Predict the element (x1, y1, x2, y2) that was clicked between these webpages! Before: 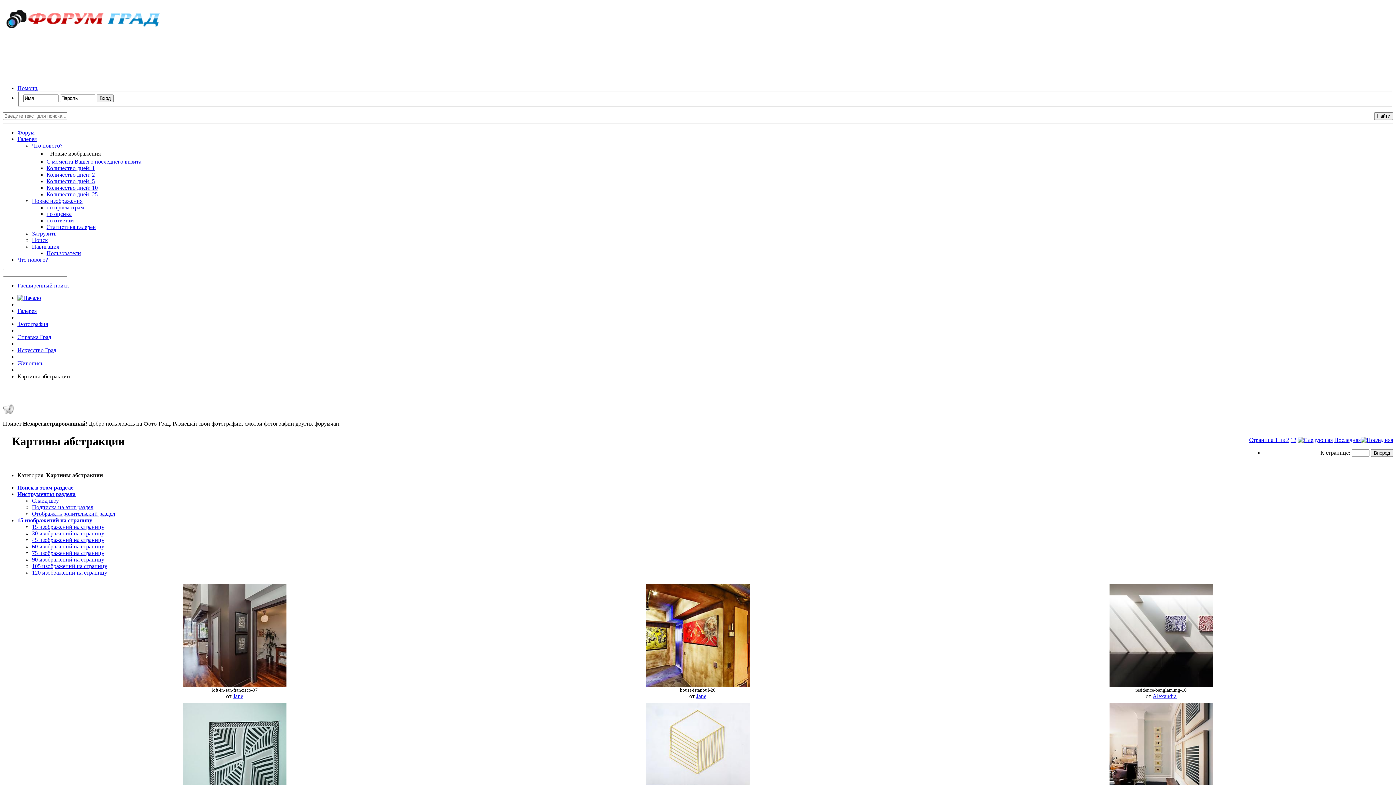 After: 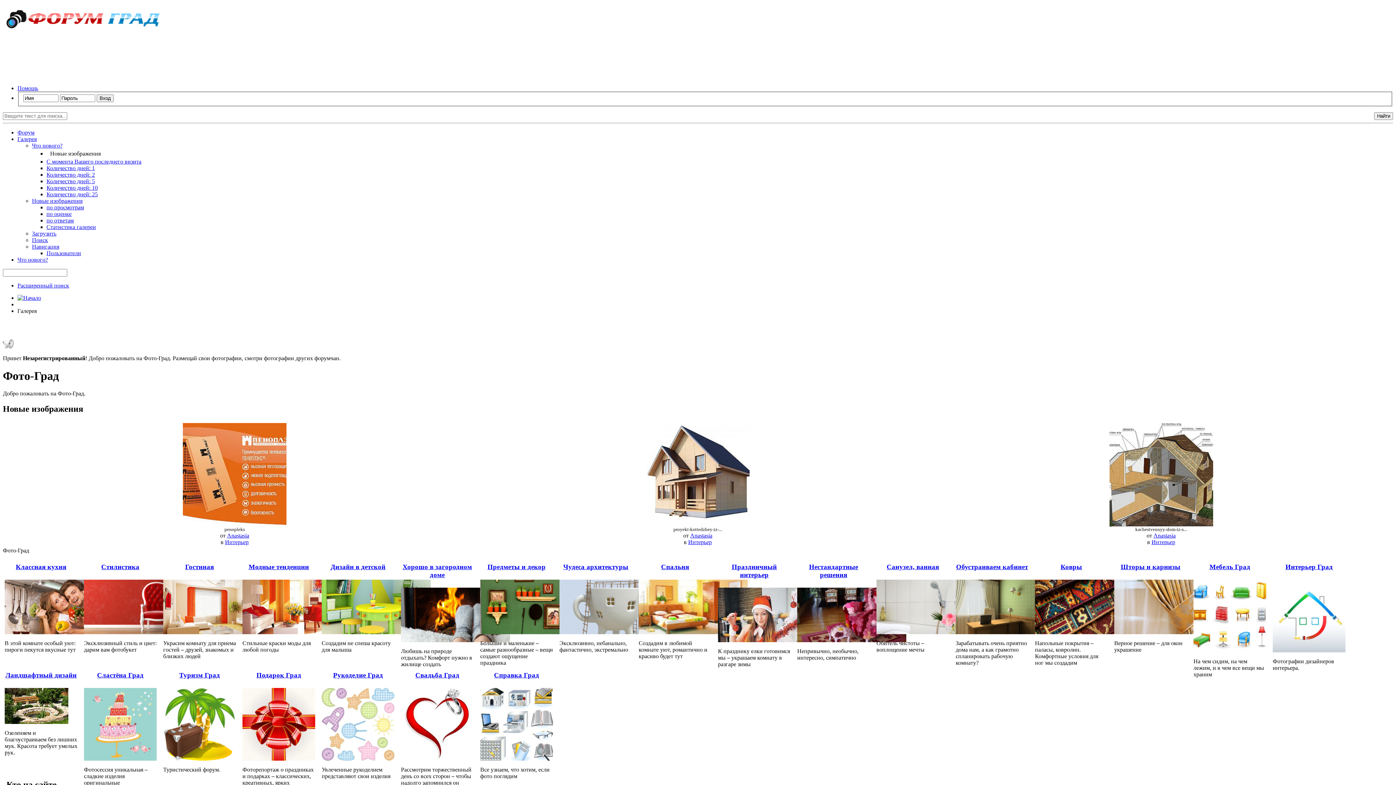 Action: label: Галерея bbox: (17, 307, 36, 314)